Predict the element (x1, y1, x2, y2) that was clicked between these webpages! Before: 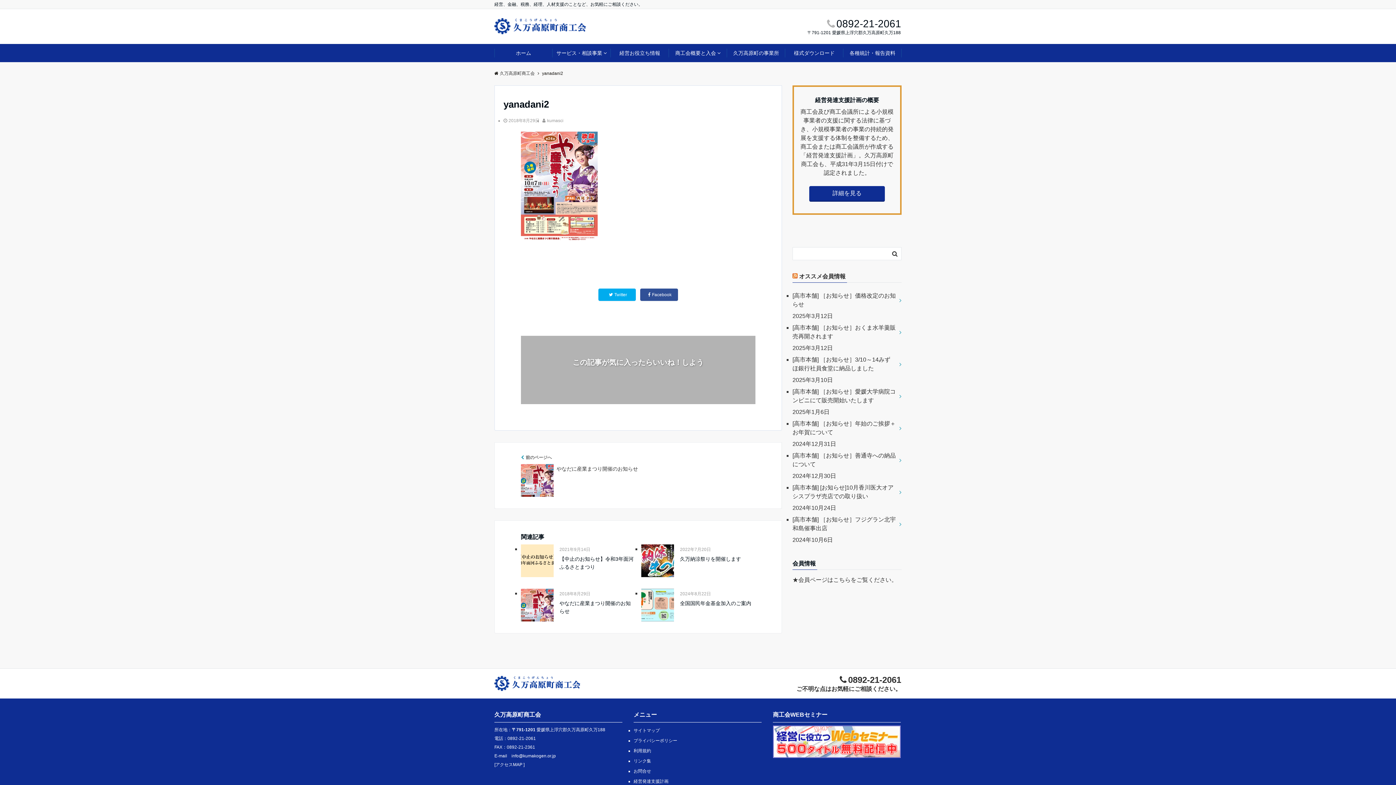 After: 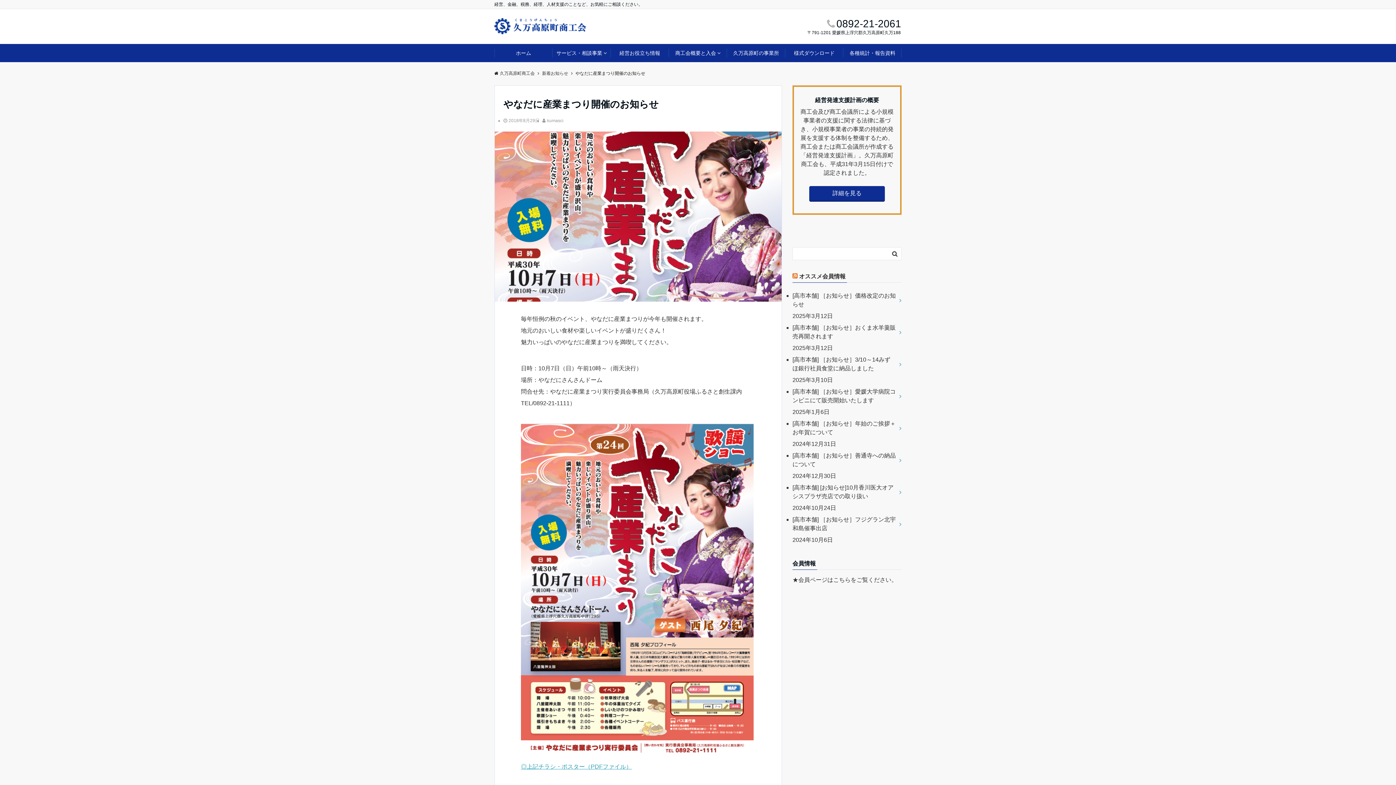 Action: bbox: (521, 589, 553, 621)